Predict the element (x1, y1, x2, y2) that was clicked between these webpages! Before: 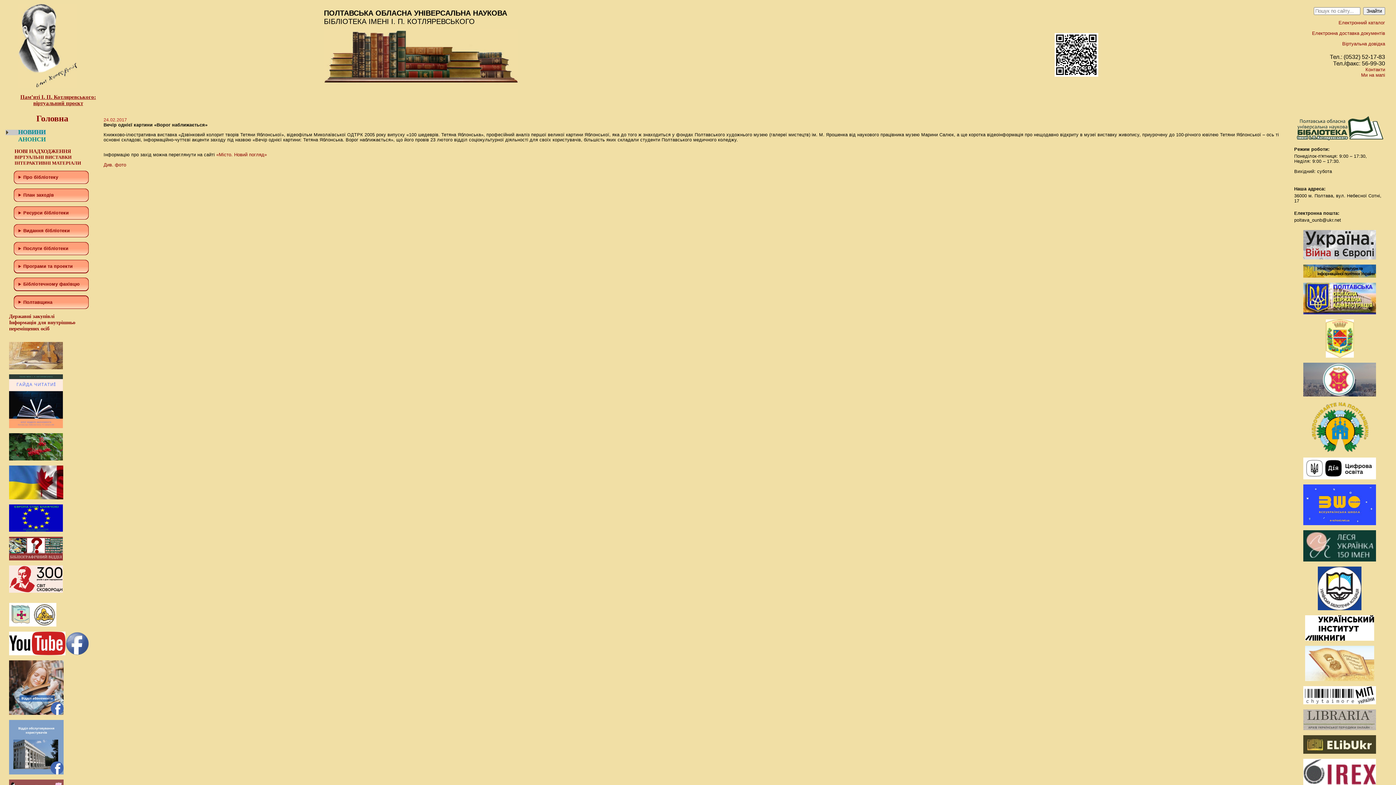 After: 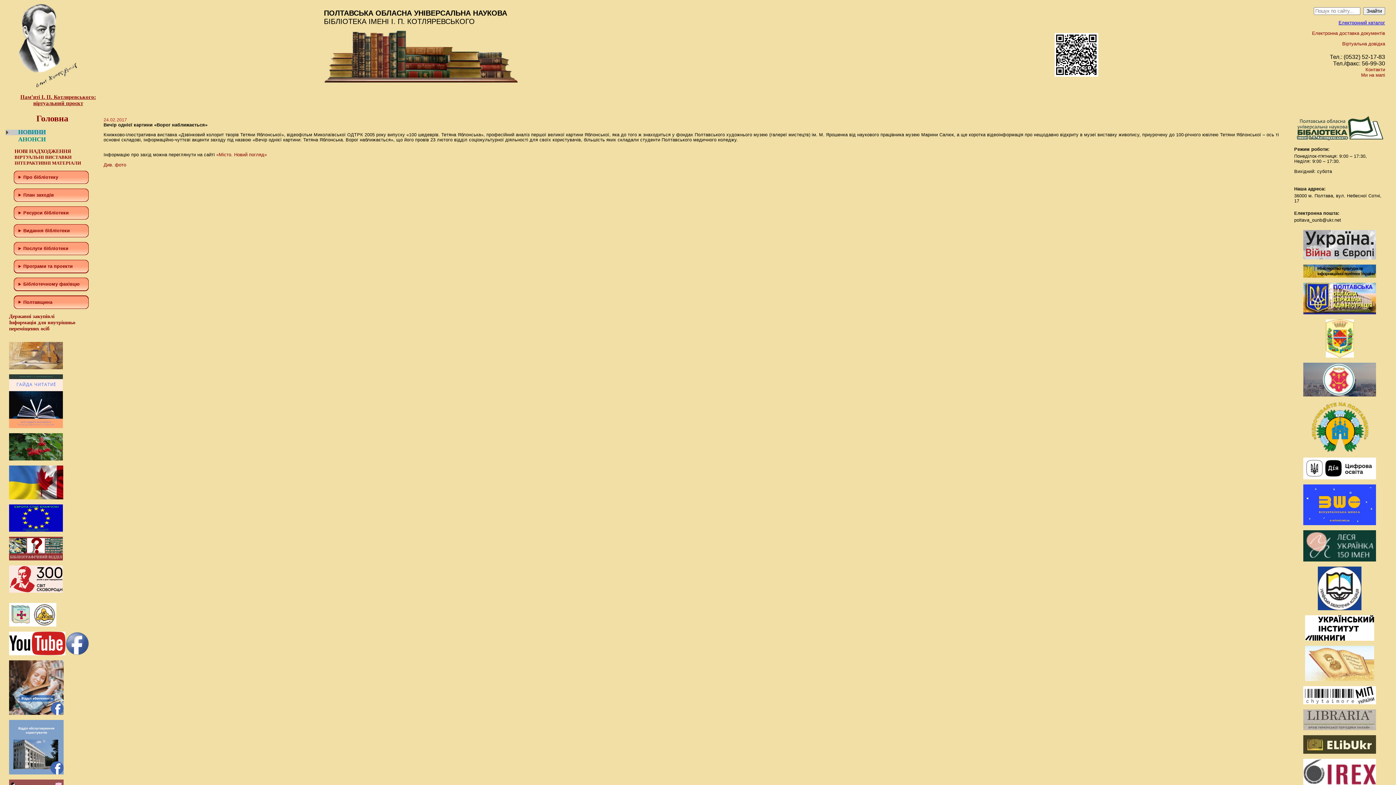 Action: bbox: (1338, 20, 1385, 25) label: Електронний каталог